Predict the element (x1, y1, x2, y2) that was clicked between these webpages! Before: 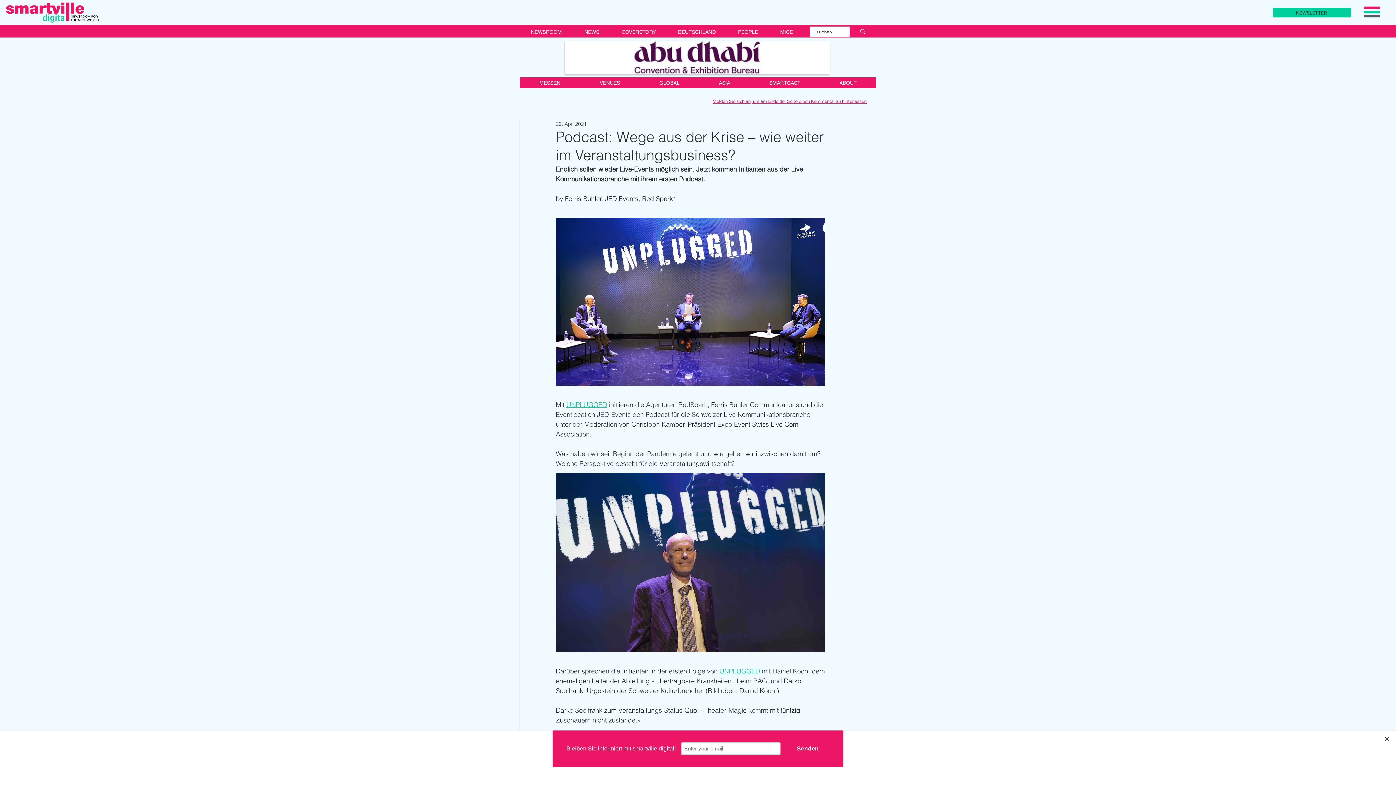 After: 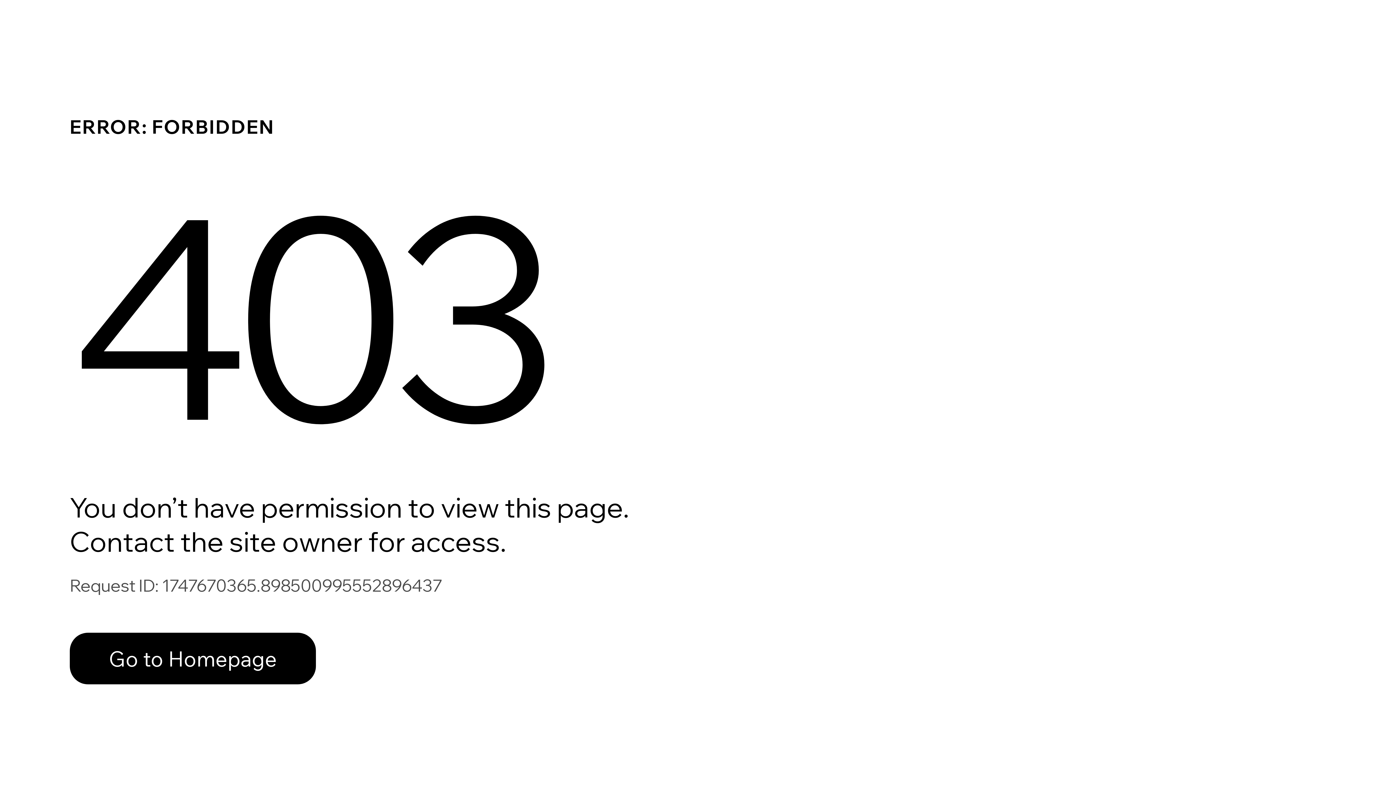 Action: label: Melden Sie sich an, um am Ende der Seite einen Kommentar zu hinterlassen bbox: (712, 98, 866, 104)